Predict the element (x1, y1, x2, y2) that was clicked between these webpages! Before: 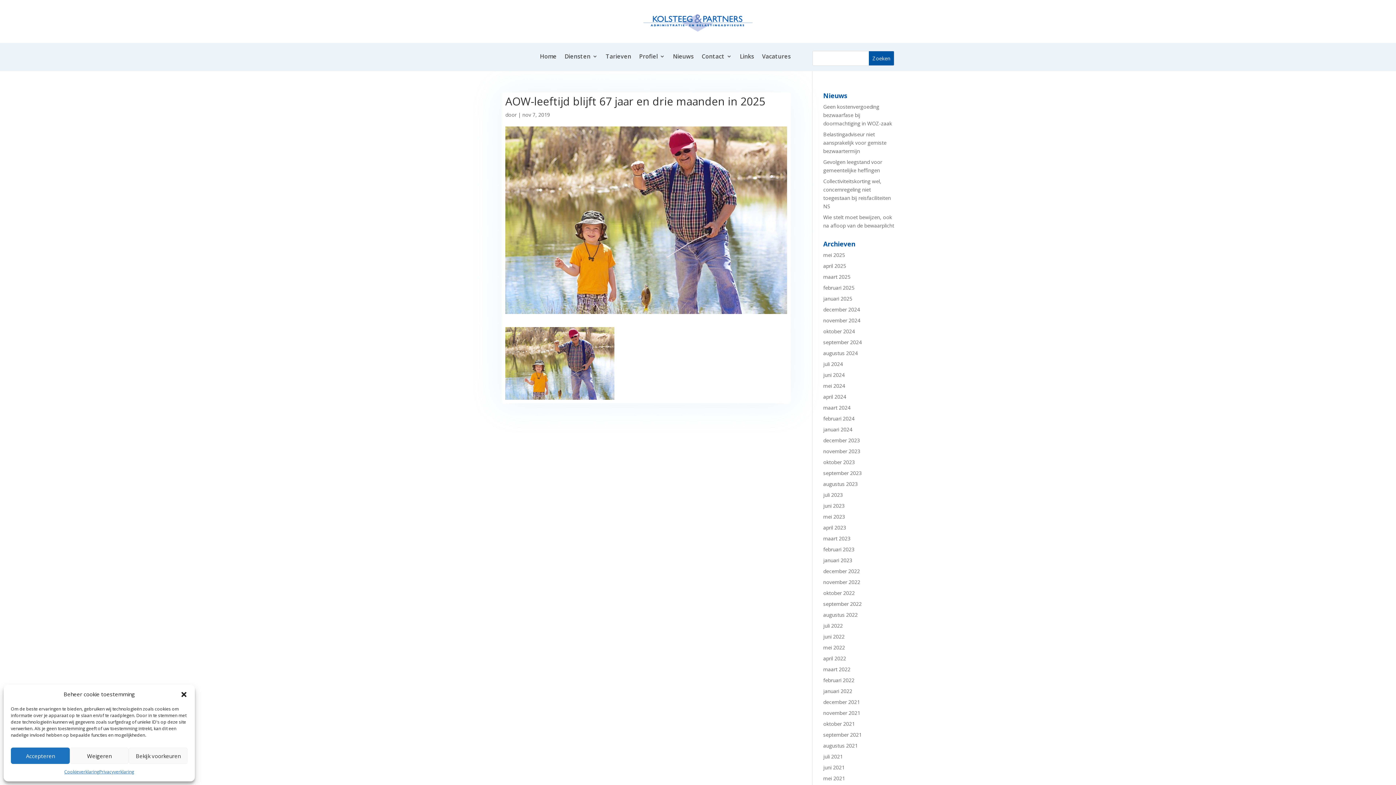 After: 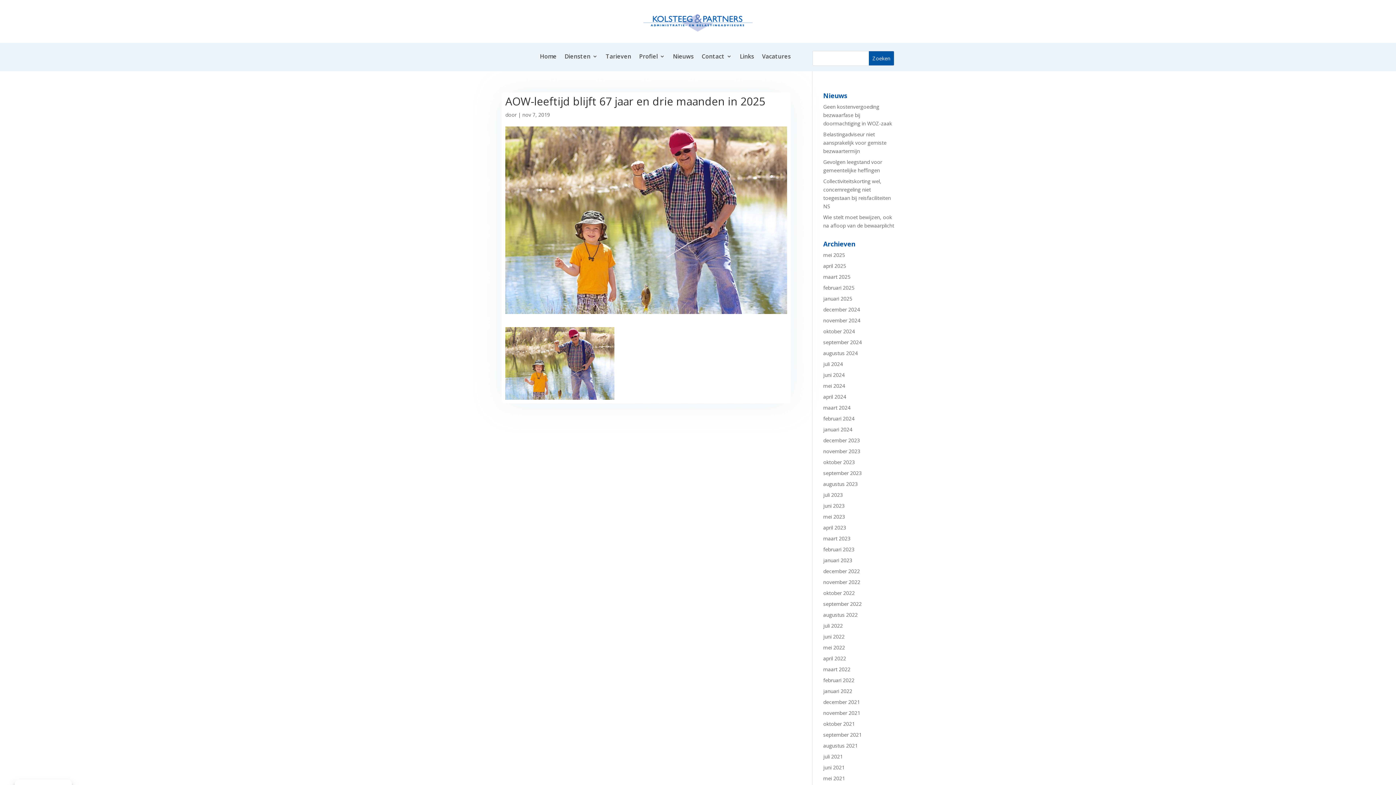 Action: label: Accepteren bbox: (10, 748, 69, 764)